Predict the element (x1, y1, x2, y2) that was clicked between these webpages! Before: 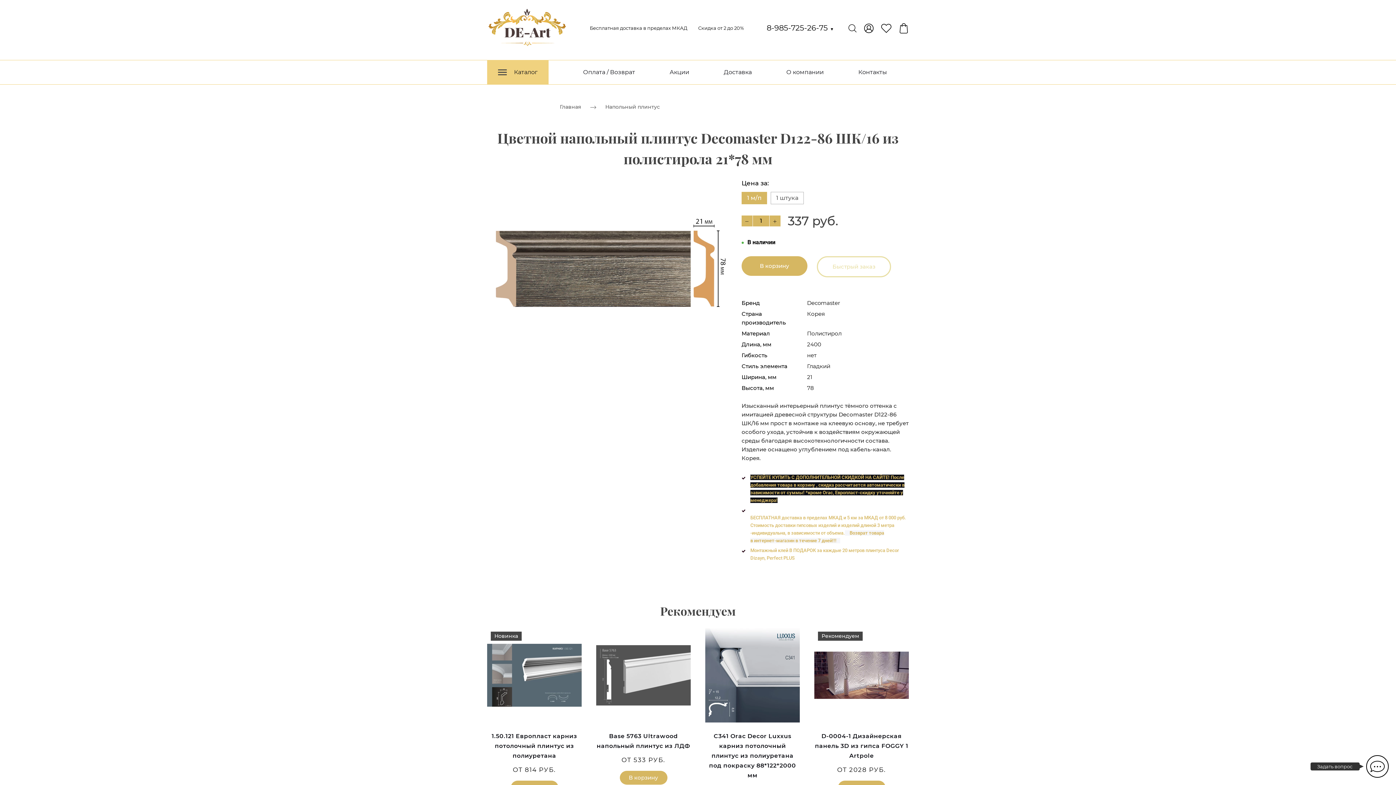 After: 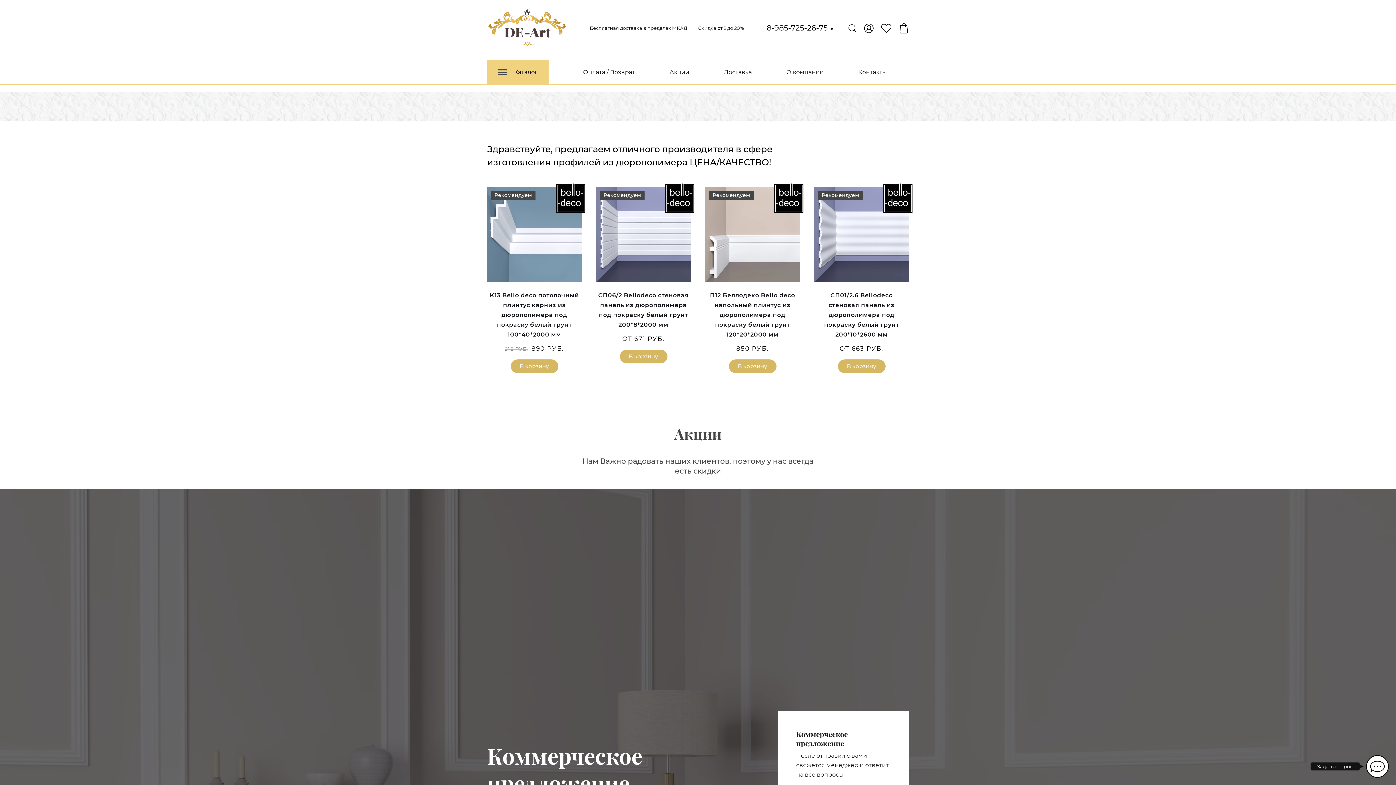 Action: label: Бесплатная доставка в пределах МКАД bbox: (590, 25, 687, 30)